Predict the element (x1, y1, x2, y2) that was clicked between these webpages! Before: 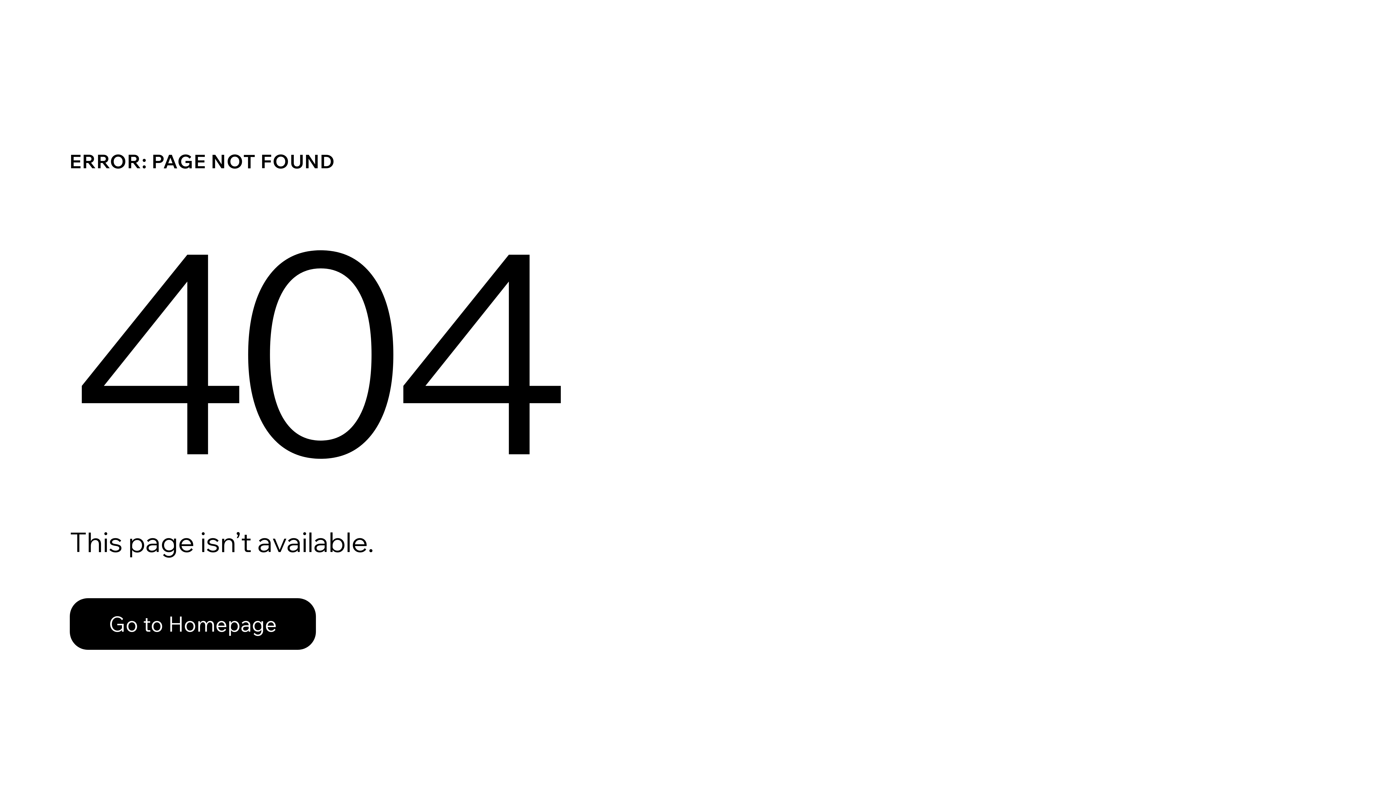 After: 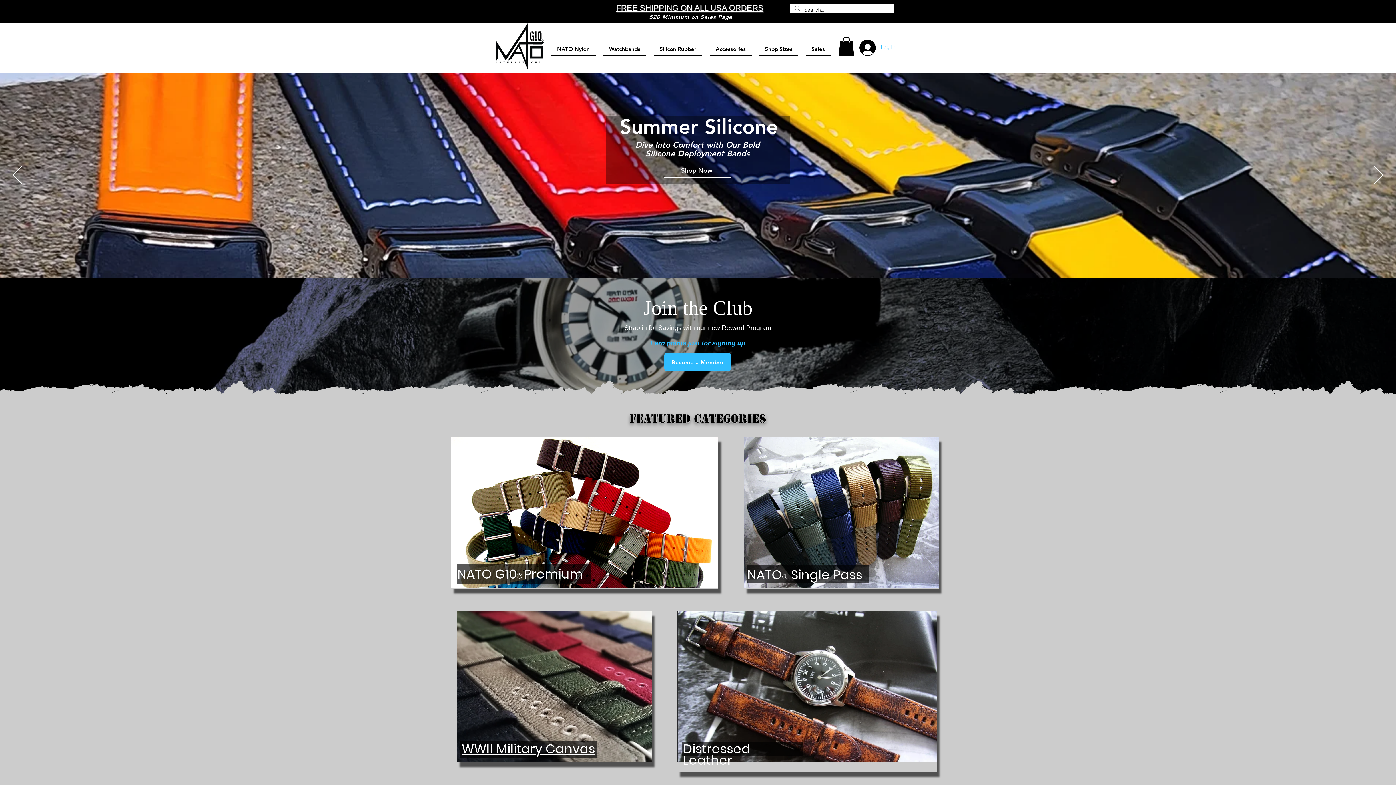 Action: bbox: (69, 582, 768, 659) label: Go to Homepage